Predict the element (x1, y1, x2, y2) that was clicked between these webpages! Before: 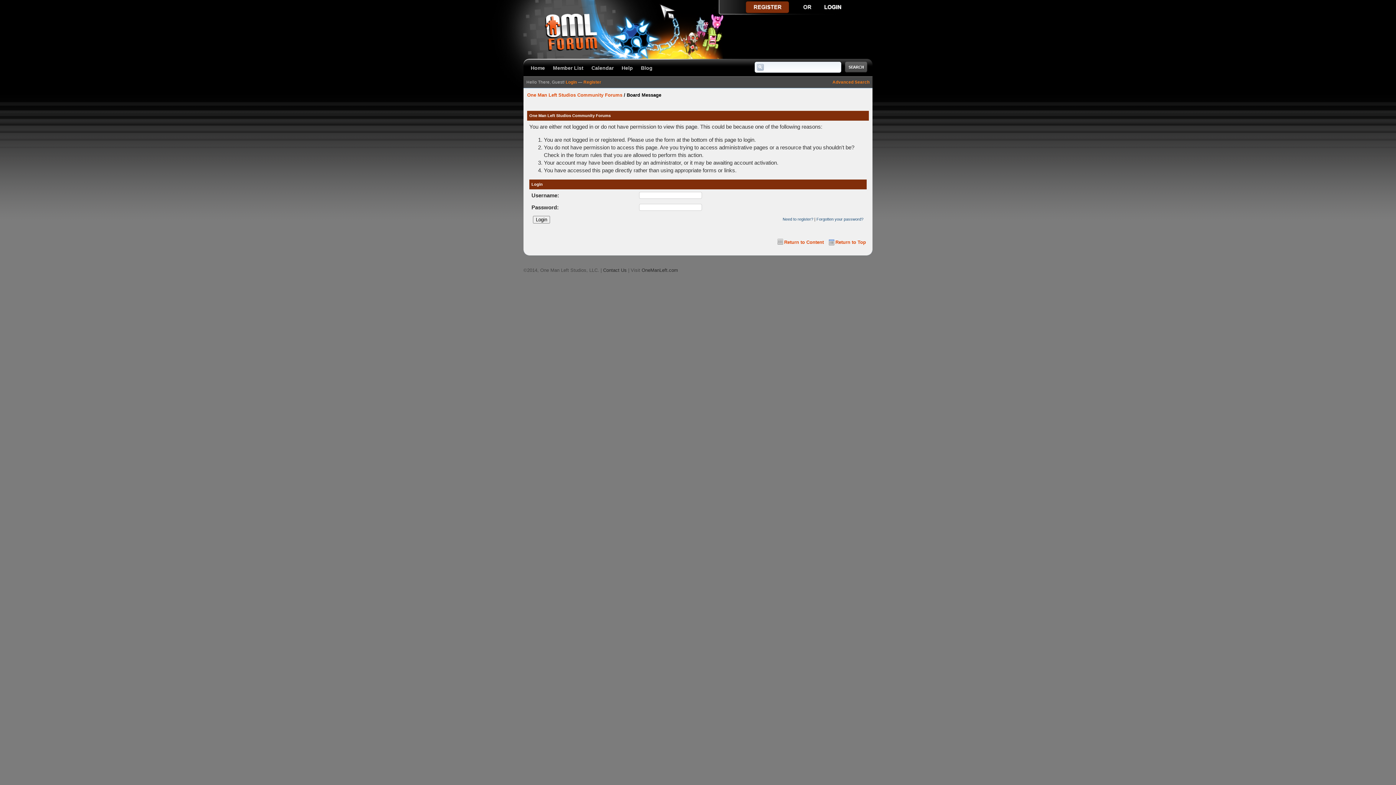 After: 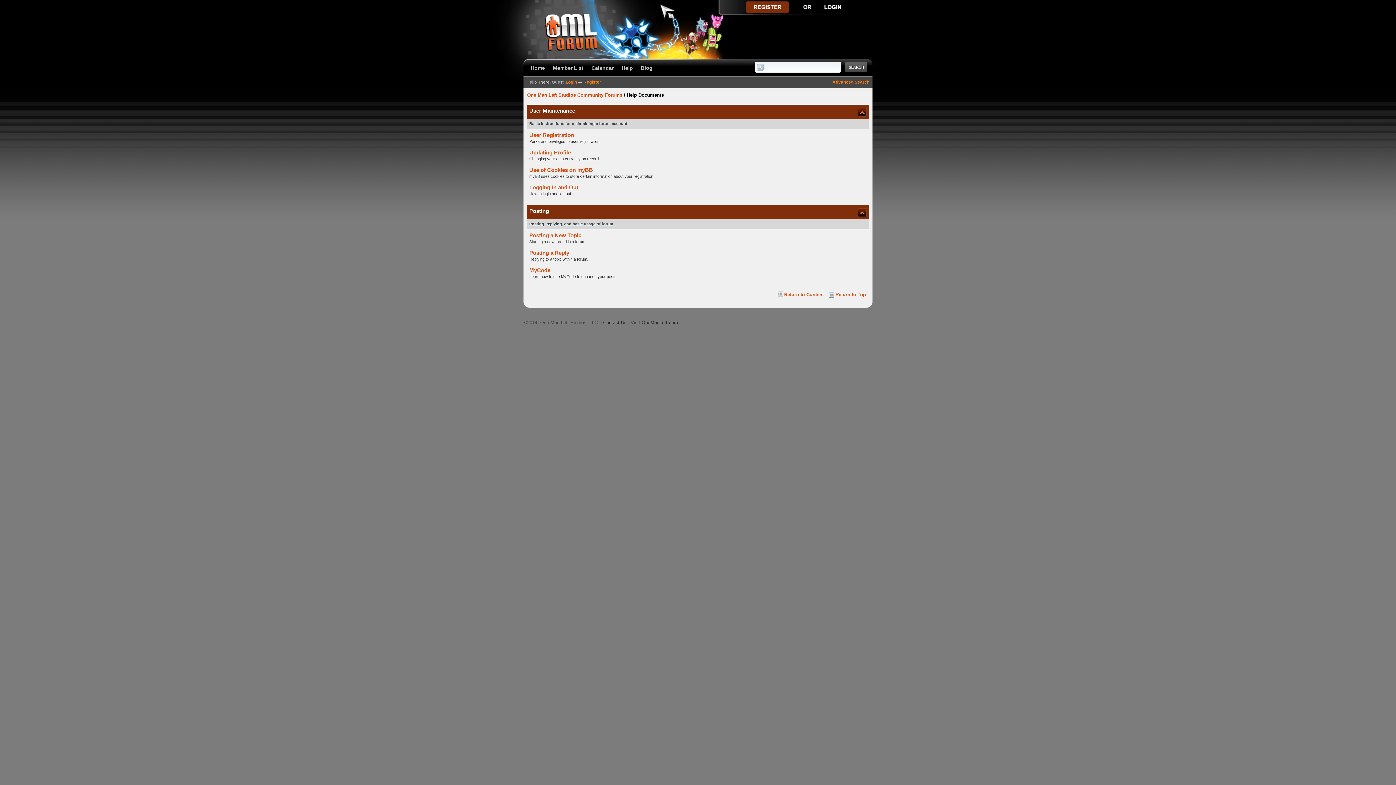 Action: bbox: (621, 65, 633, 70) label: Help